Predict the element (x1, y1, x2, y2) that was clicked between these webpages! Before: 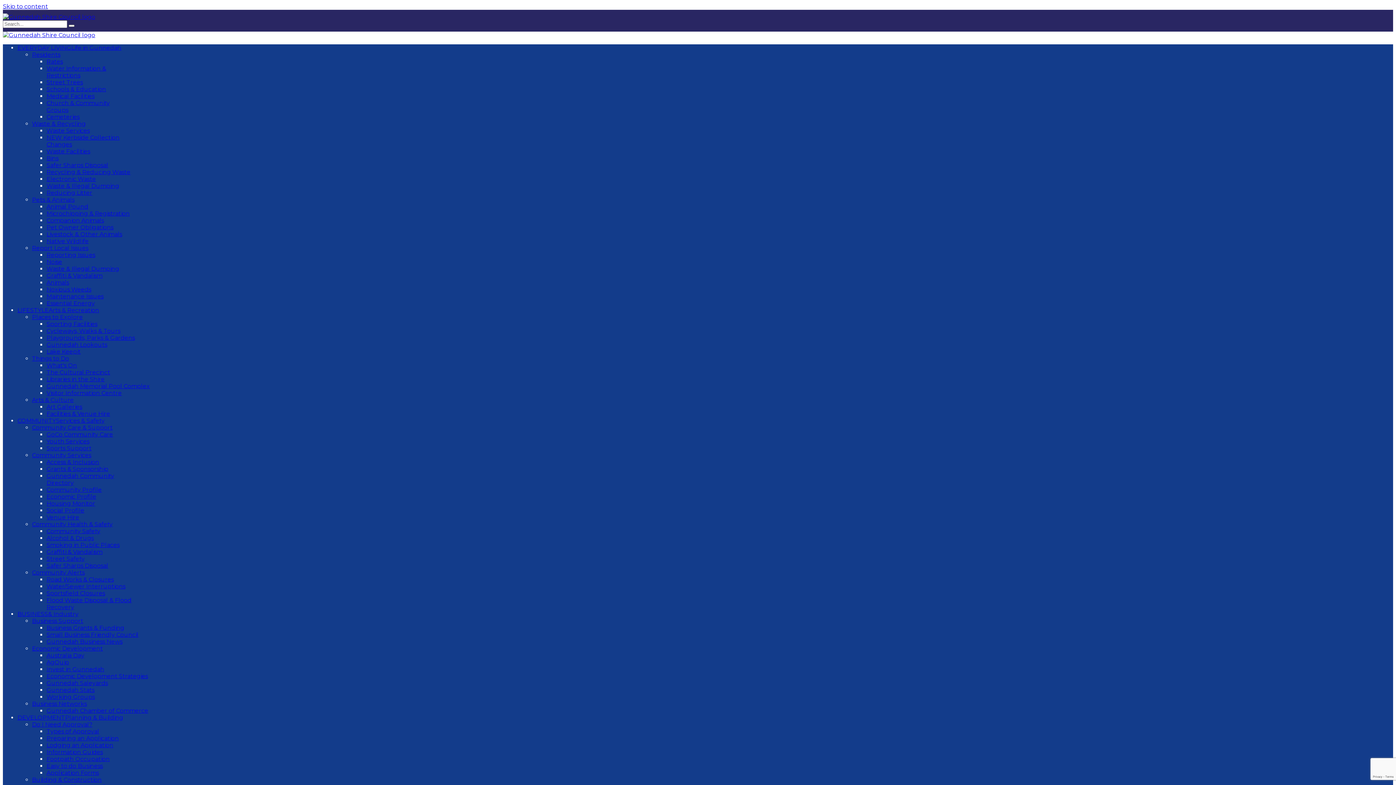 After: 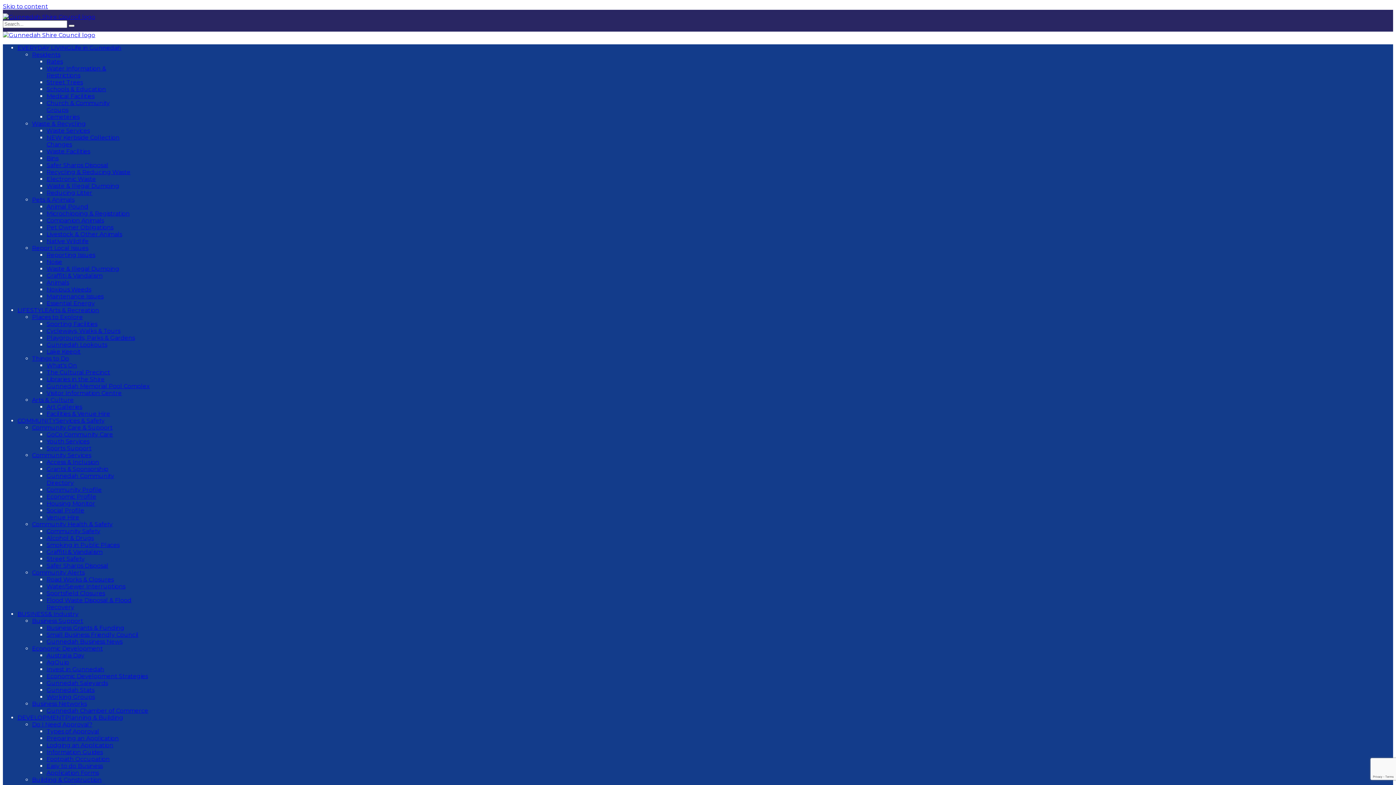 Action: bbox: (46, 555, 84, 562) label: Street Safety